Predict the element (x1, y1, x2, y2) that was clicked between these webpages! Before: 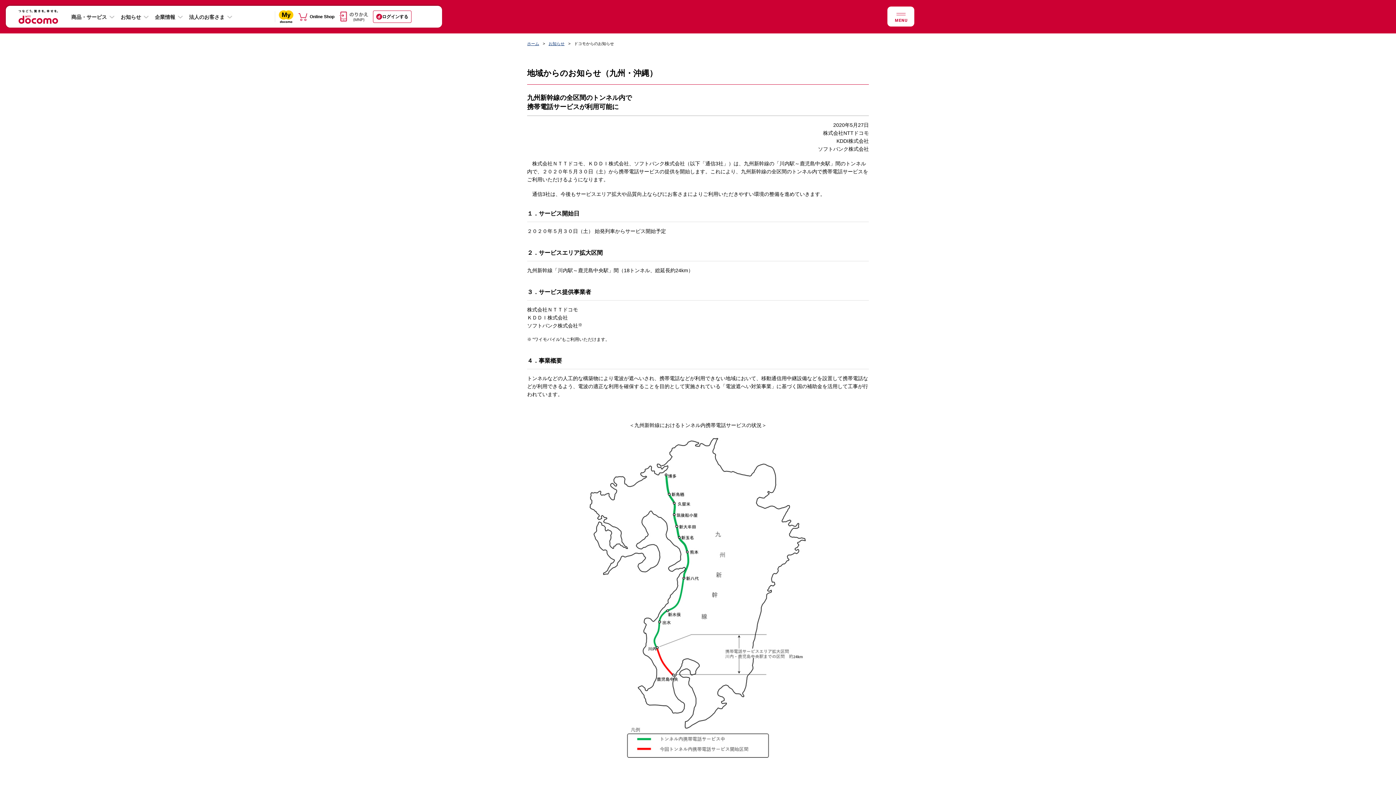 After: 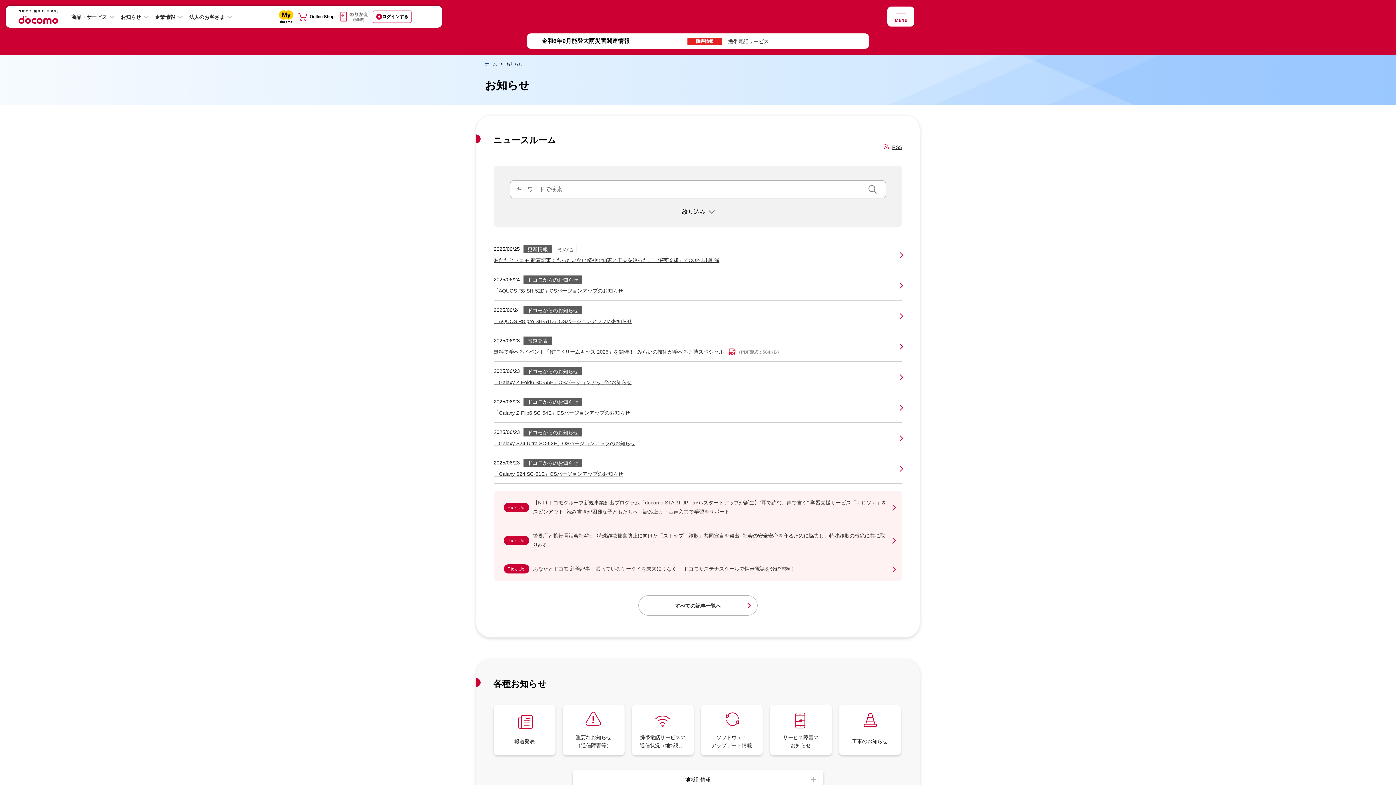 Action: bbox: (548, 41, 564, 45) label: お知らせ